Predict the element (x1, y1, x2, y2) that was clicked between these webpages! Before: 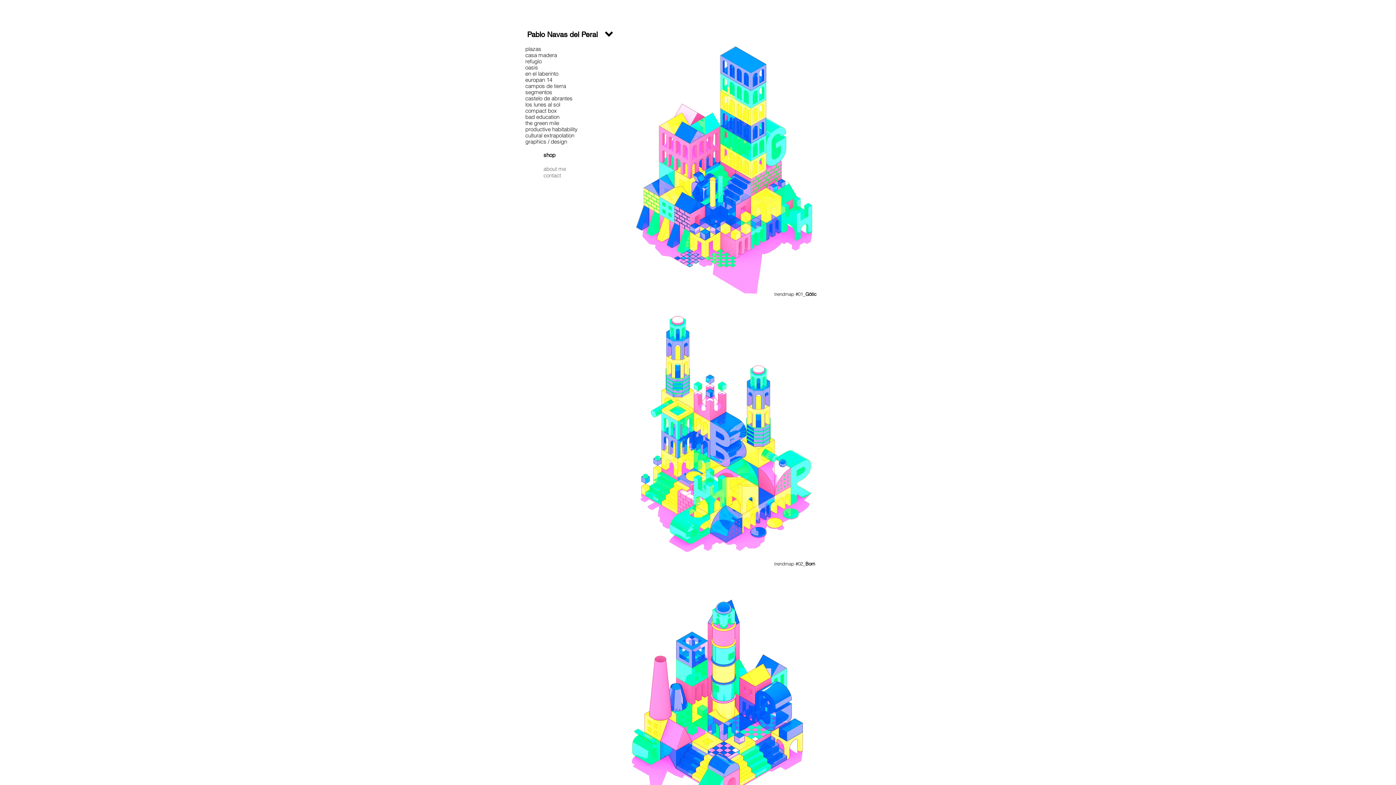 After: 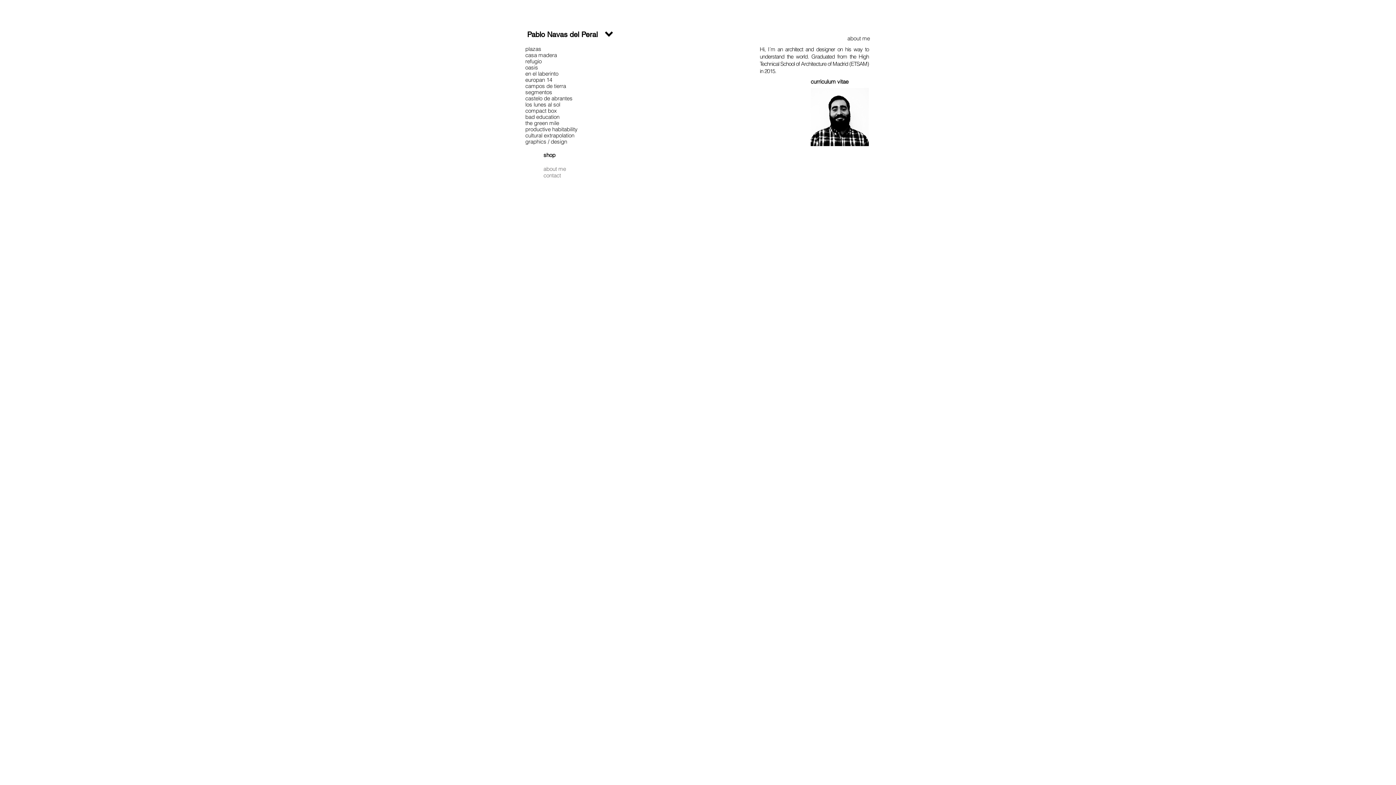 Action: bbox: (543, 165, 597, 172) label: about me